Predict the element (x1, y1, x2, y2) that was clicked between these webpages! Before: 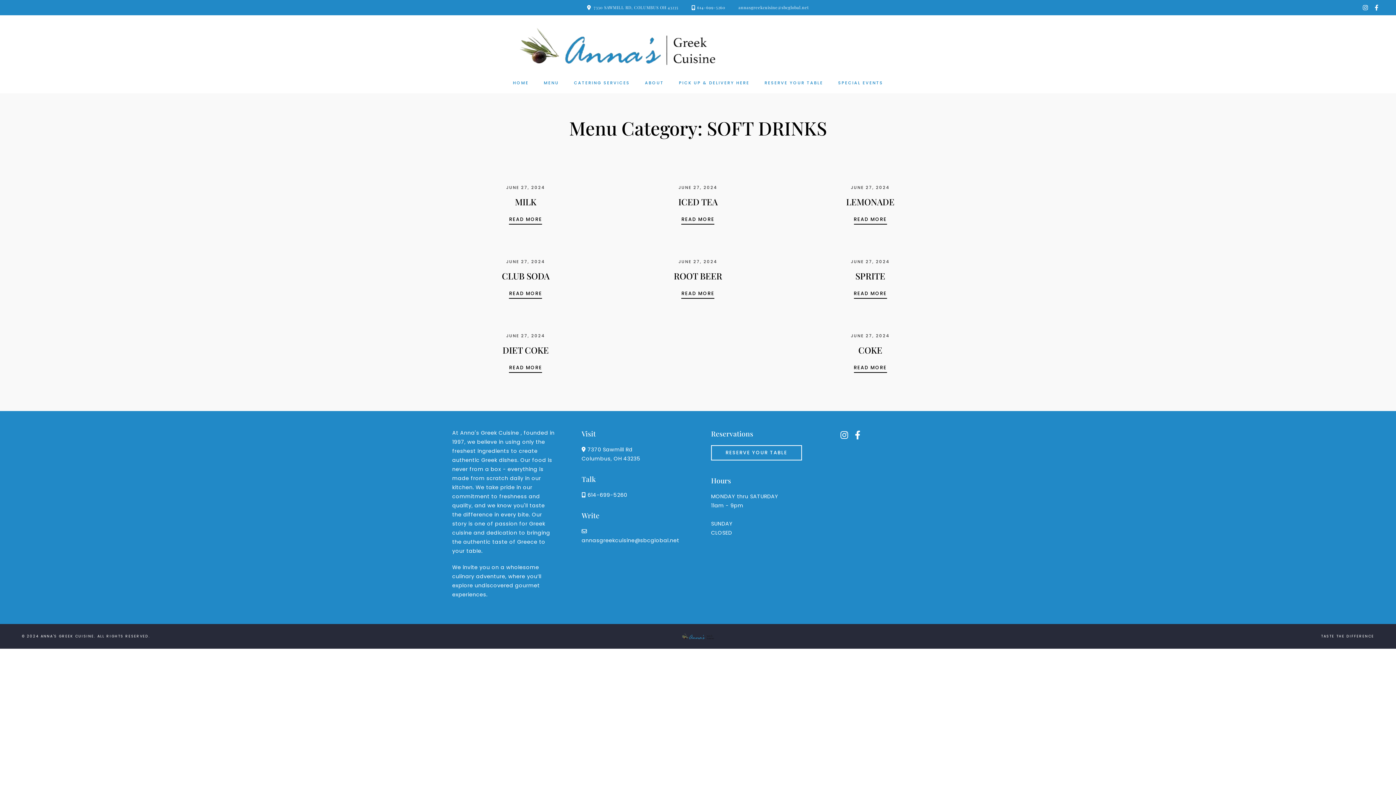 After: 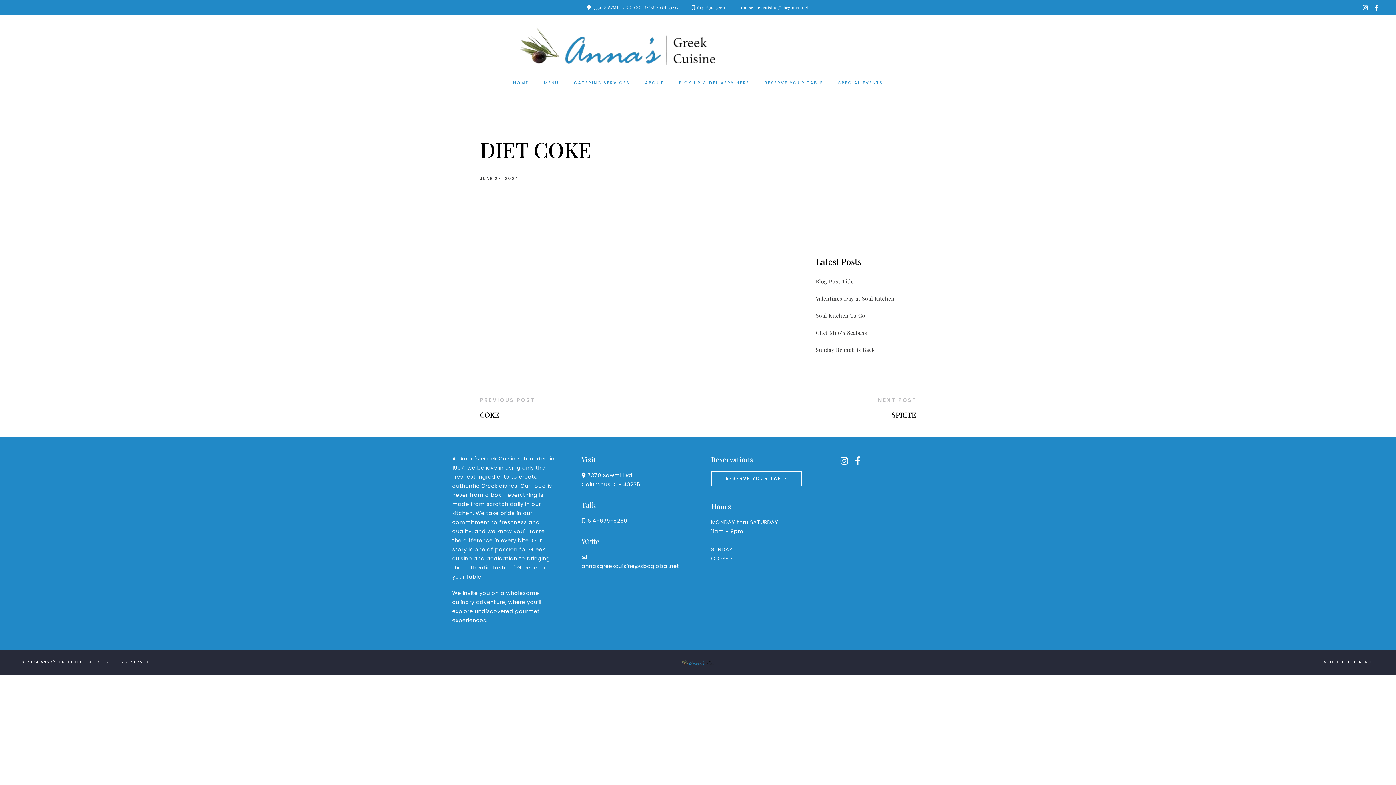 Action: bbox: (506, 333, 545, 338) label: JUNE 27, 2024